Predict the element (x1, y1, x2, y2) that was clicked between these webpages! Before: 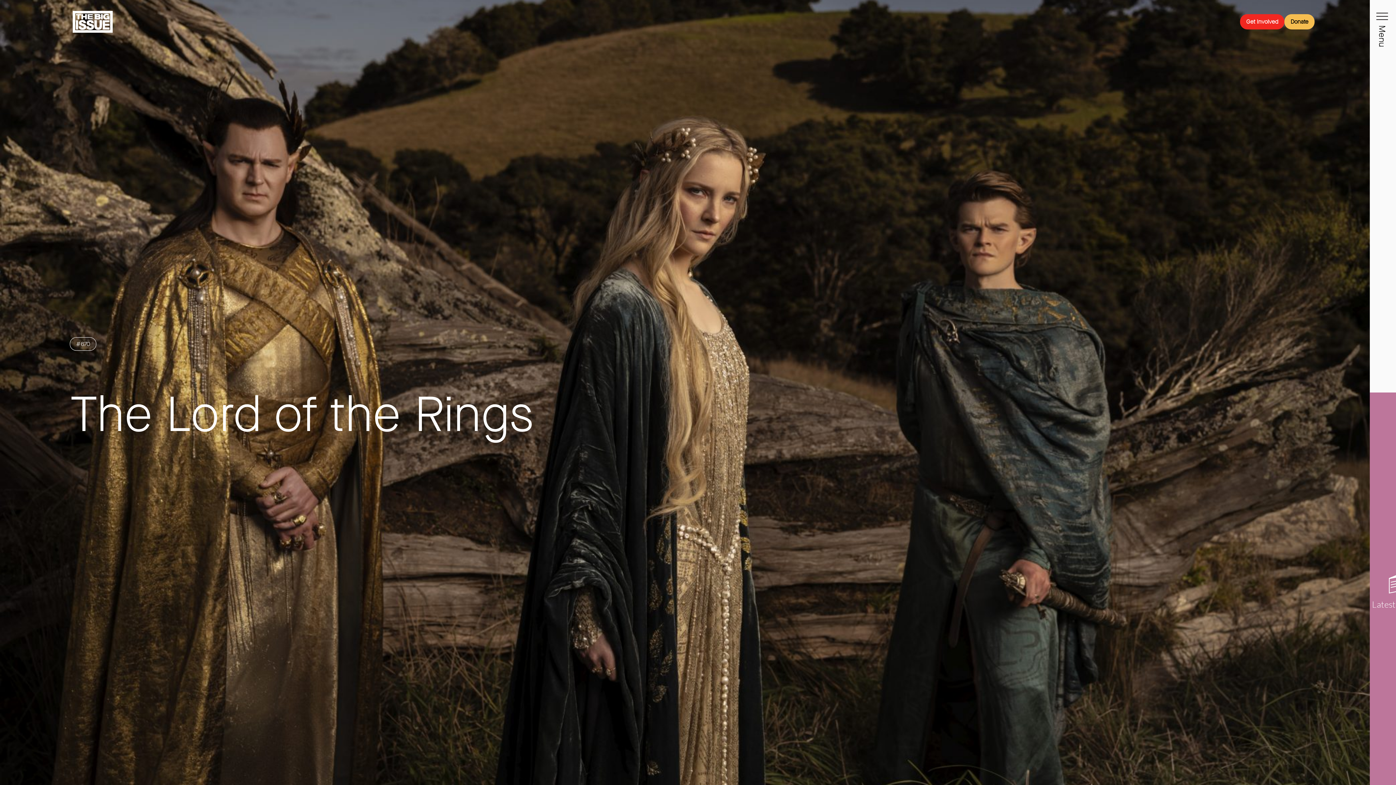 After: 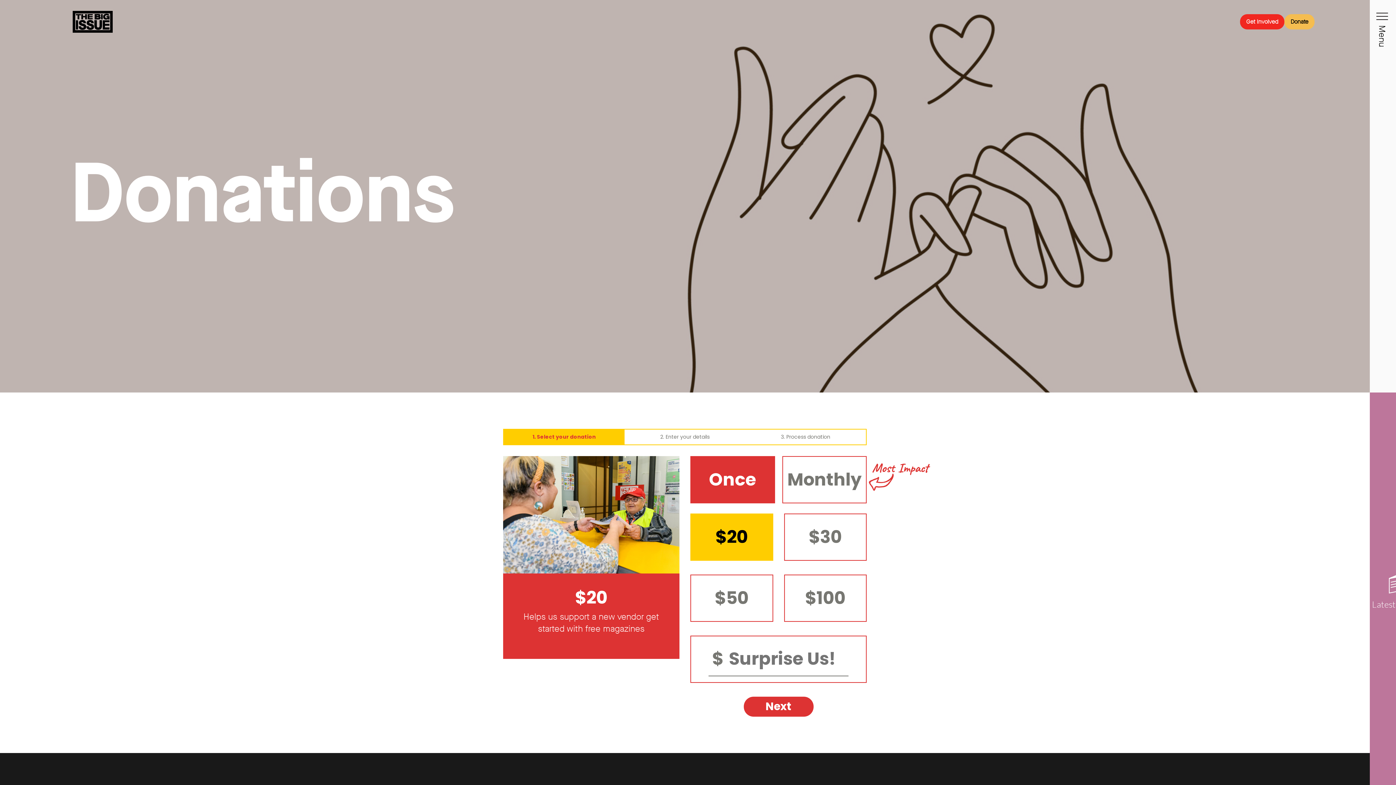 Action: bbox: (1284, 14, 1314, 29) label: Donate